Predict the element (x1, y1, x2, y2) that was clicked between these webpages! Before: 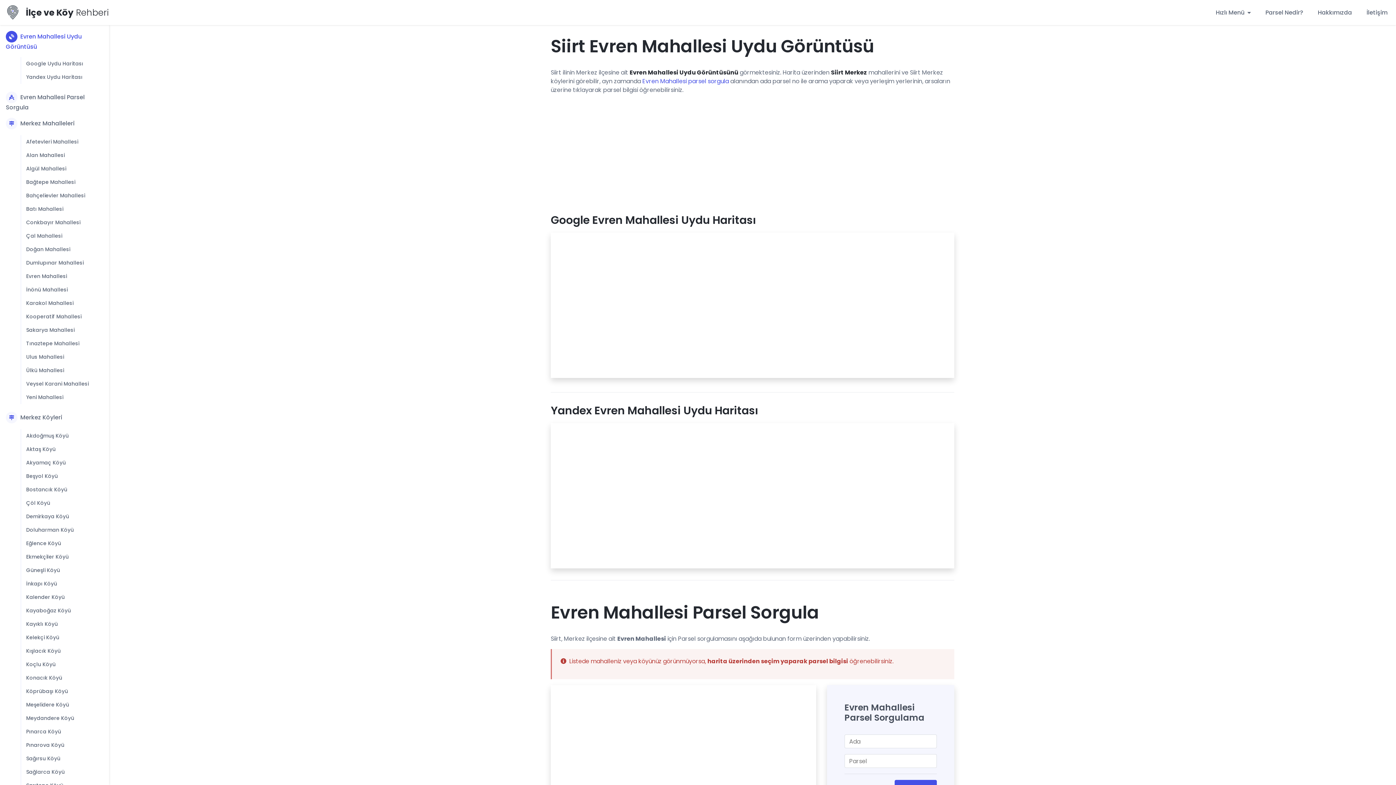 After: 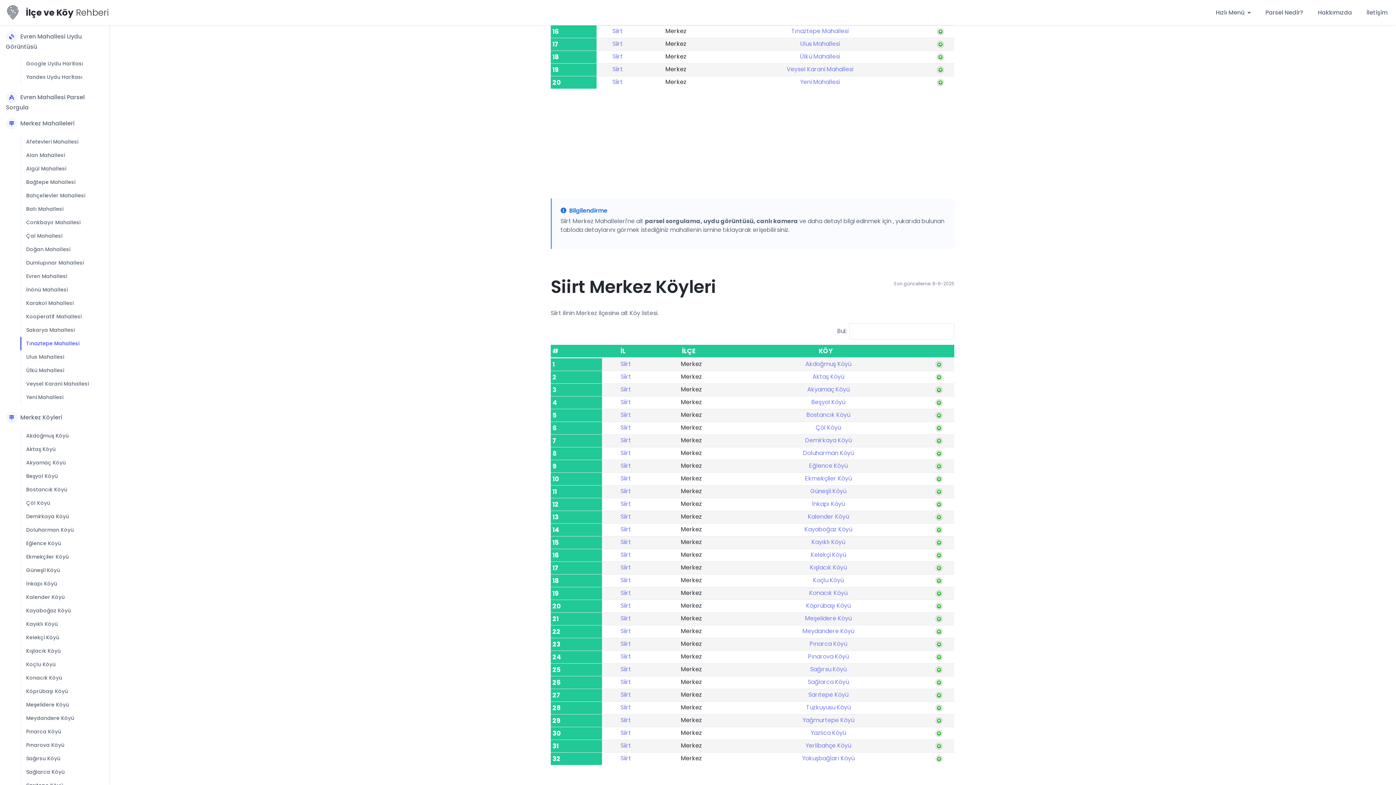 Action: label: Tınaztepe Mahallesi bbox: (20, 337, 85, 350)